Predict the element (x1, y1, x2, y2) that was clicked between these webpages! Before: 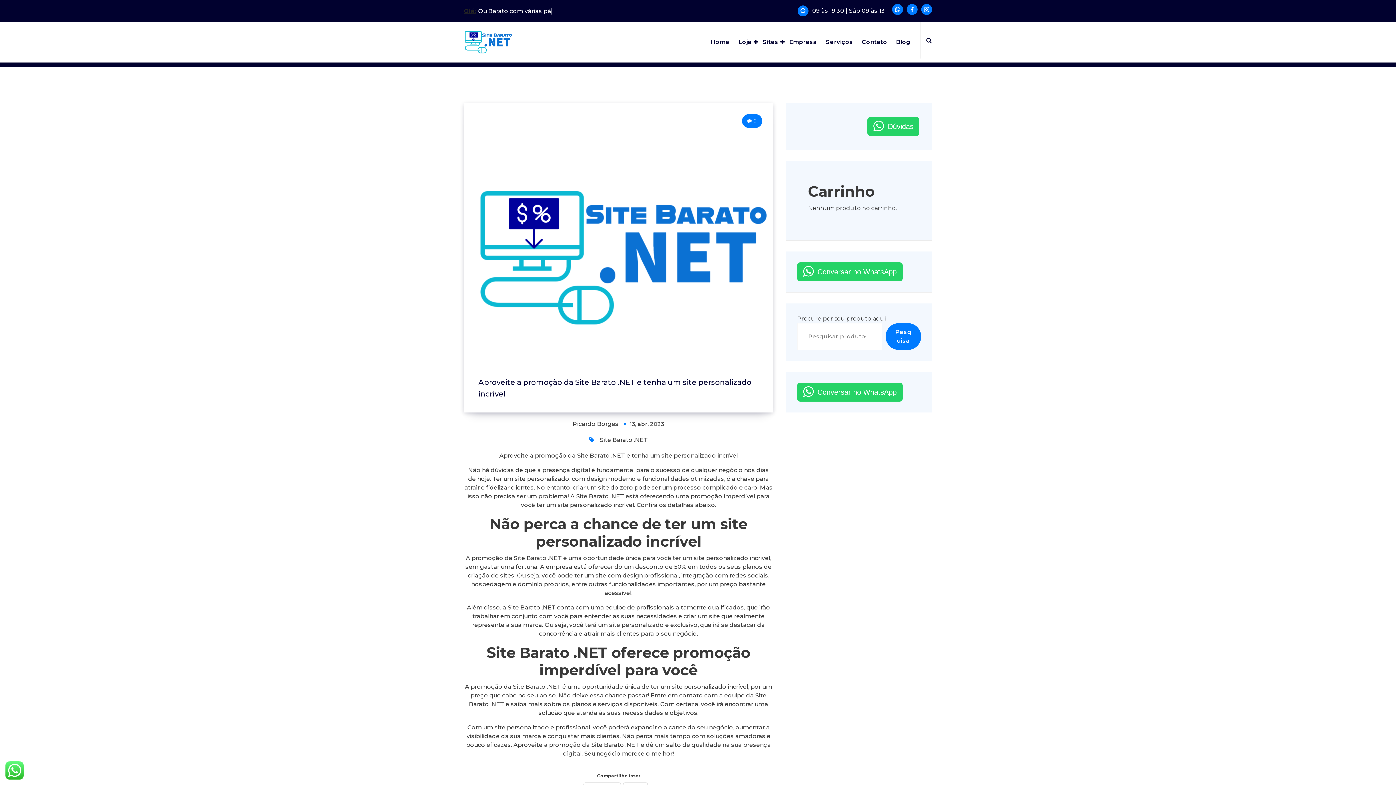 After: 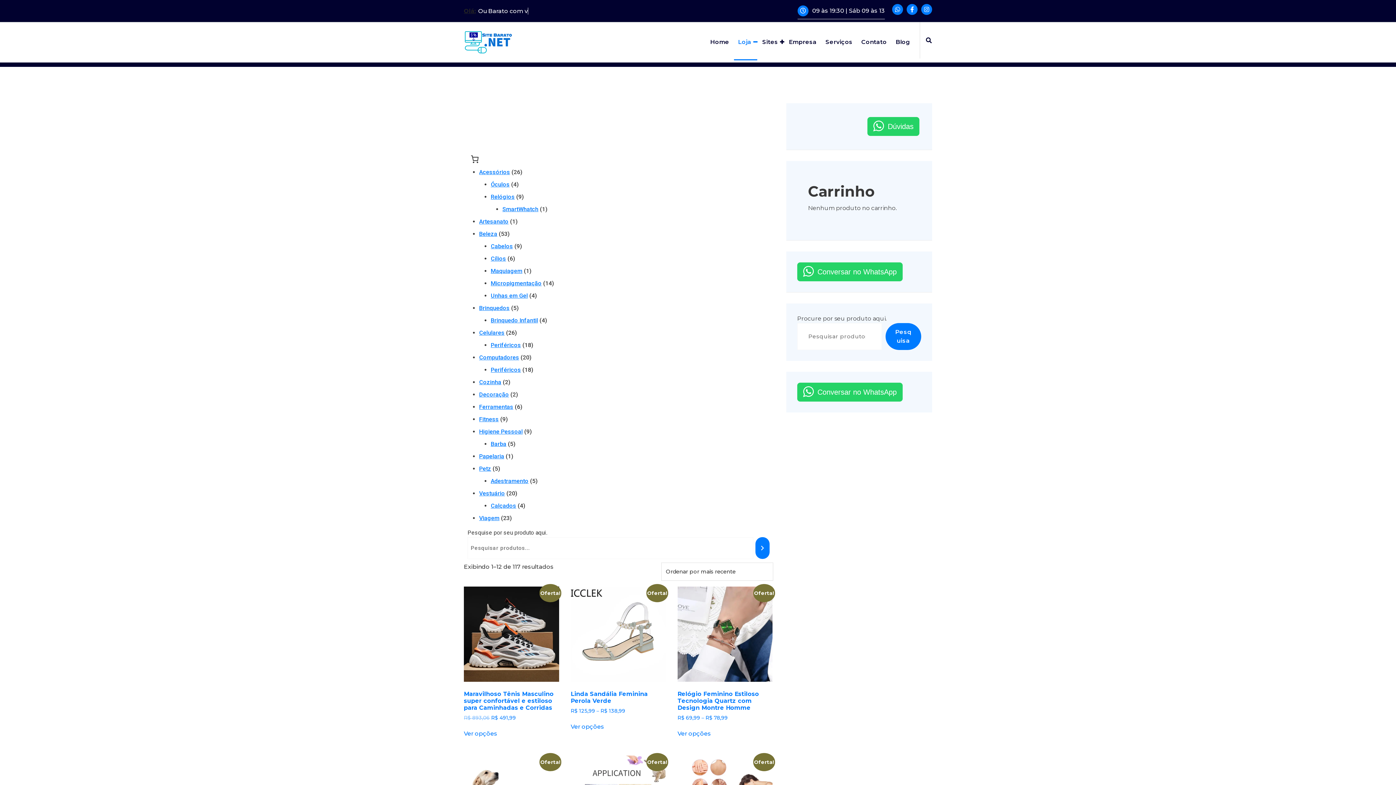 Action: label: Loja bbox: (734, 24, 757, 60)